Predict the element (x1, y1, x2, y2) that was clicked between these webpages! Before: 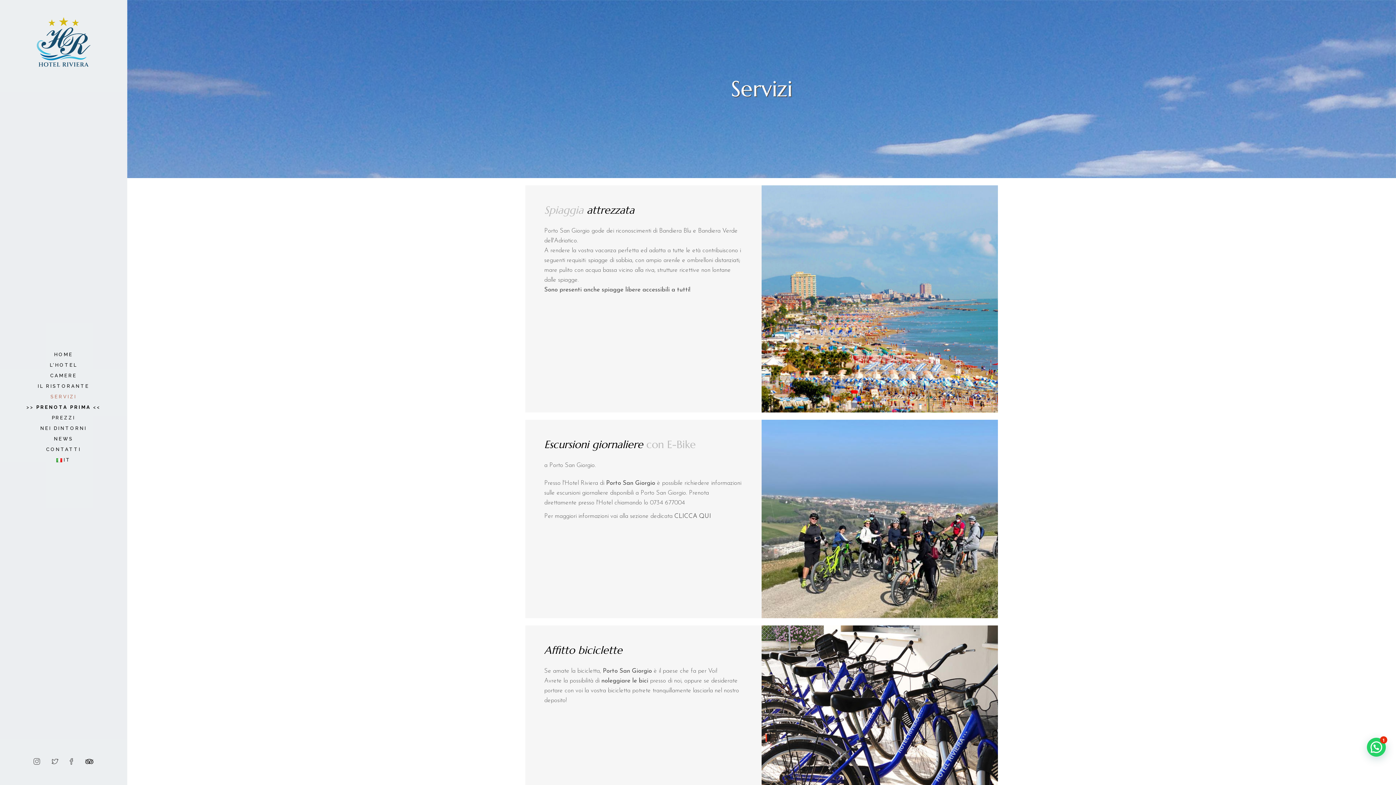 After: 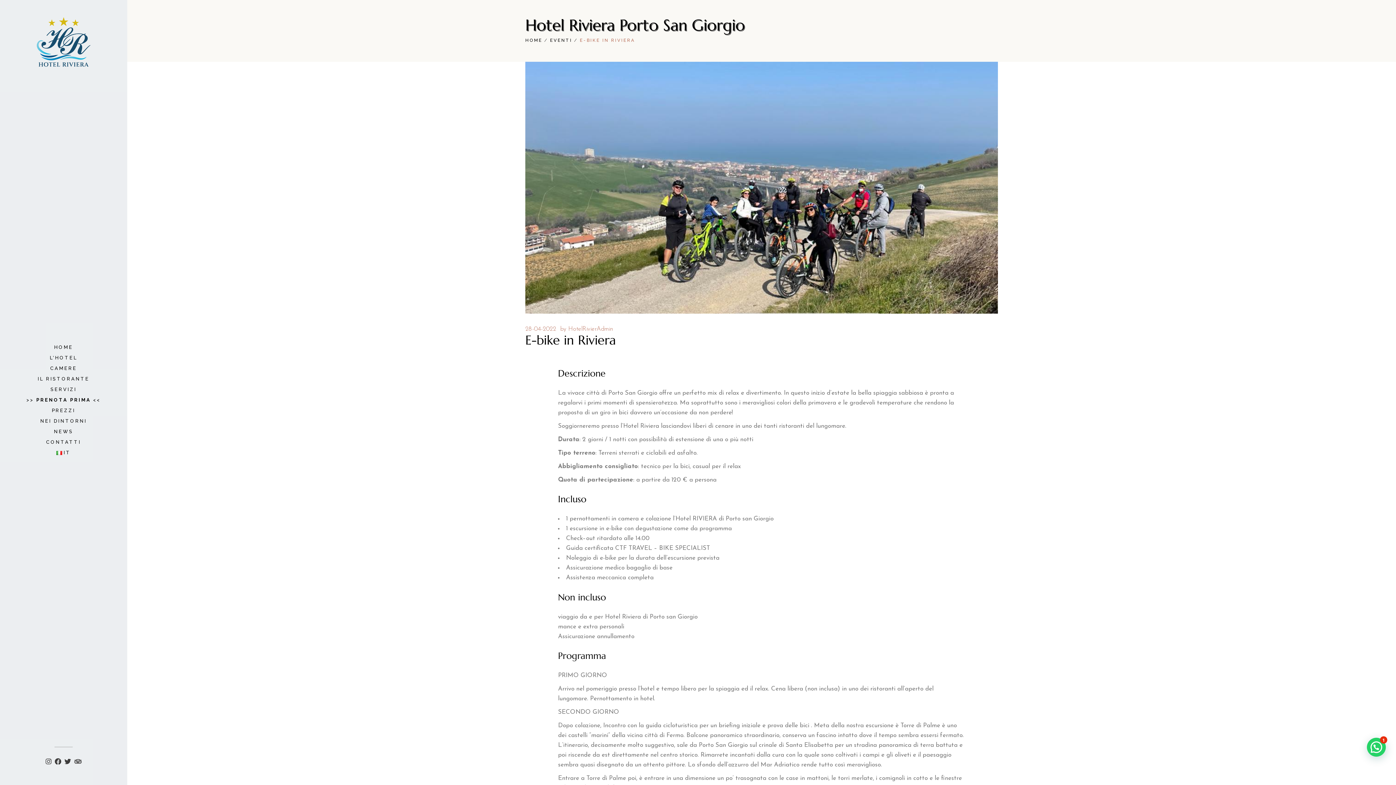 Action: bbox: (674, 513, 711, 519) label: CLICCA QUI